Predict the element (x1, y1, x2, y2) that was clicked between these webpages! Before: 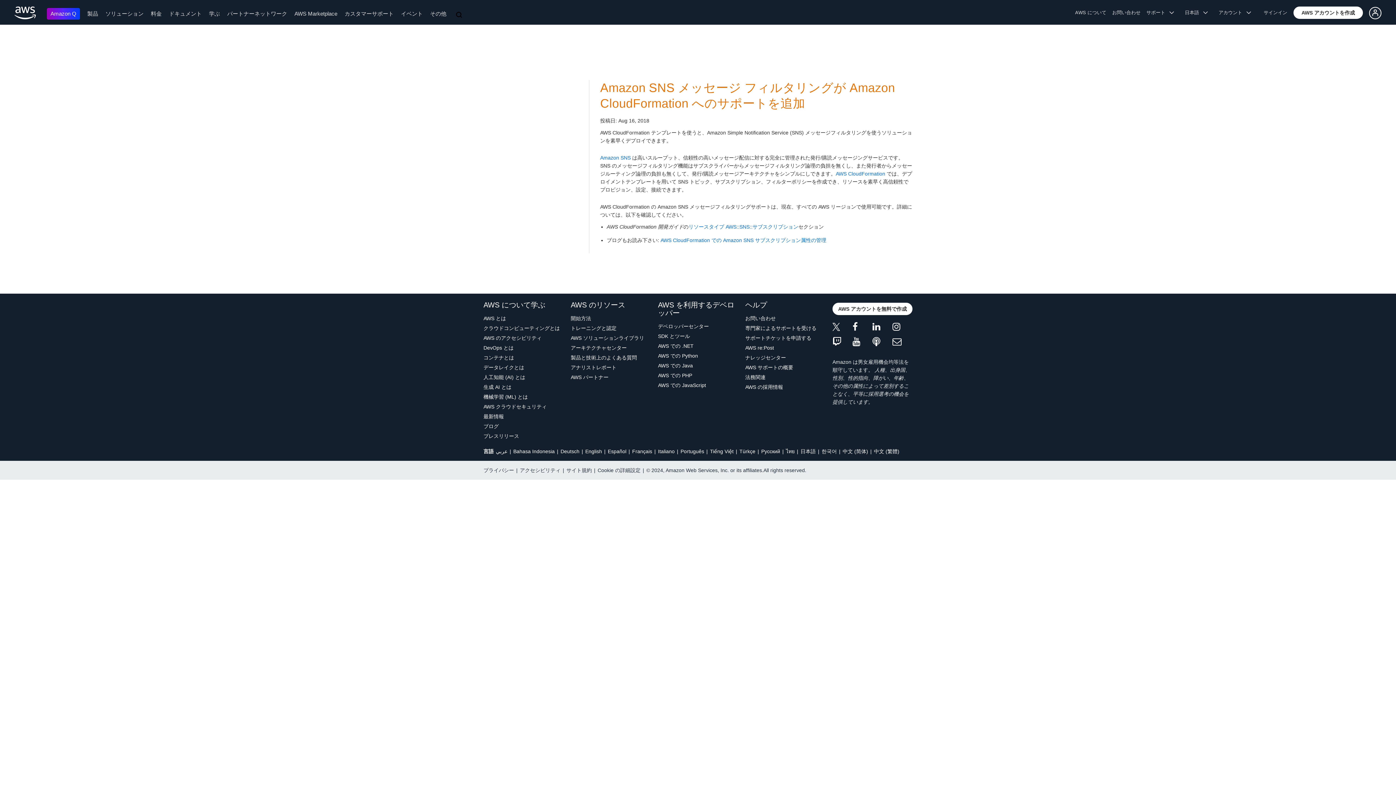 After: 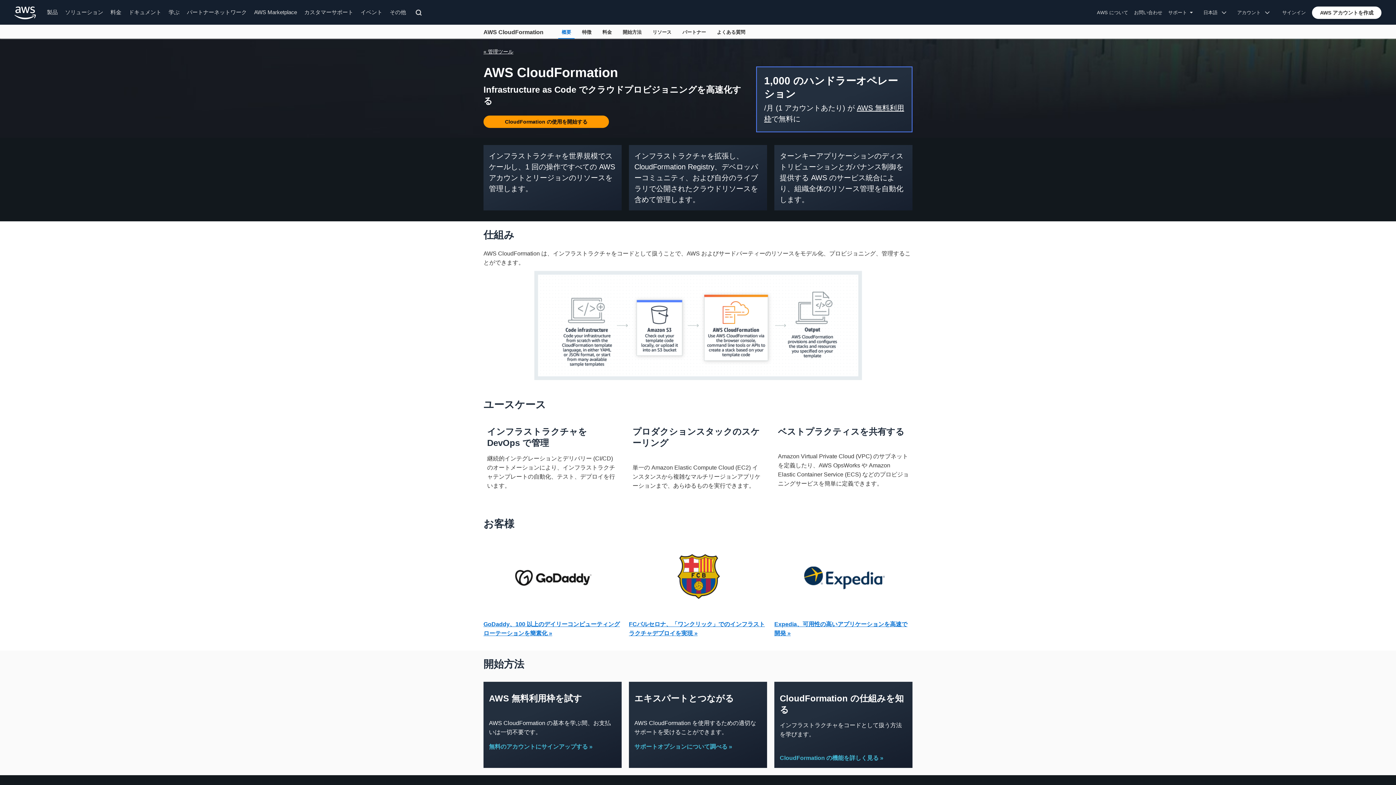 Action: bbox: (836, 170, 885, 176) label: AWS CloudFormation